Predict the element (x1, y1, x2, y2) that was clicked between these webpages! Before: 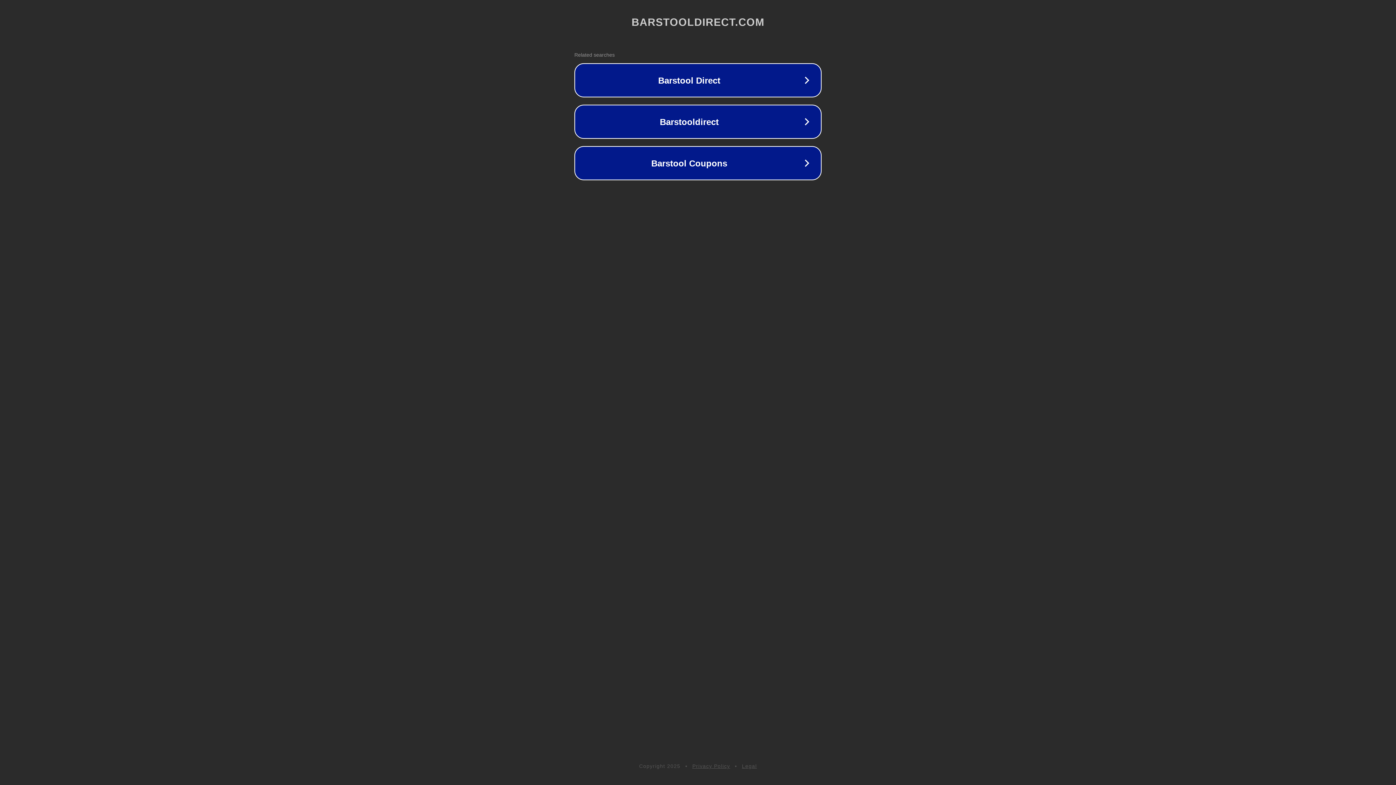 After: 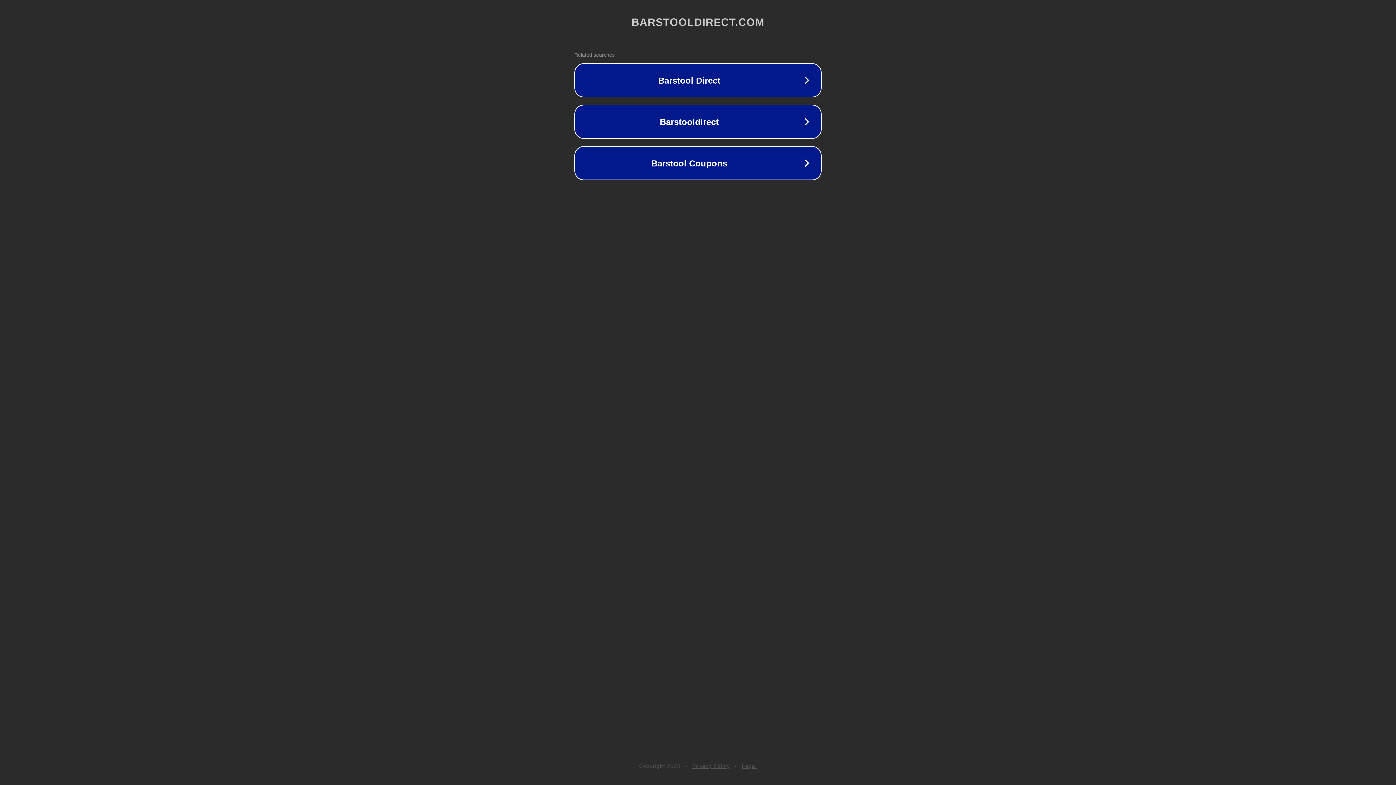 Action: label: Legal bbox: (742, 763, 757, 769)